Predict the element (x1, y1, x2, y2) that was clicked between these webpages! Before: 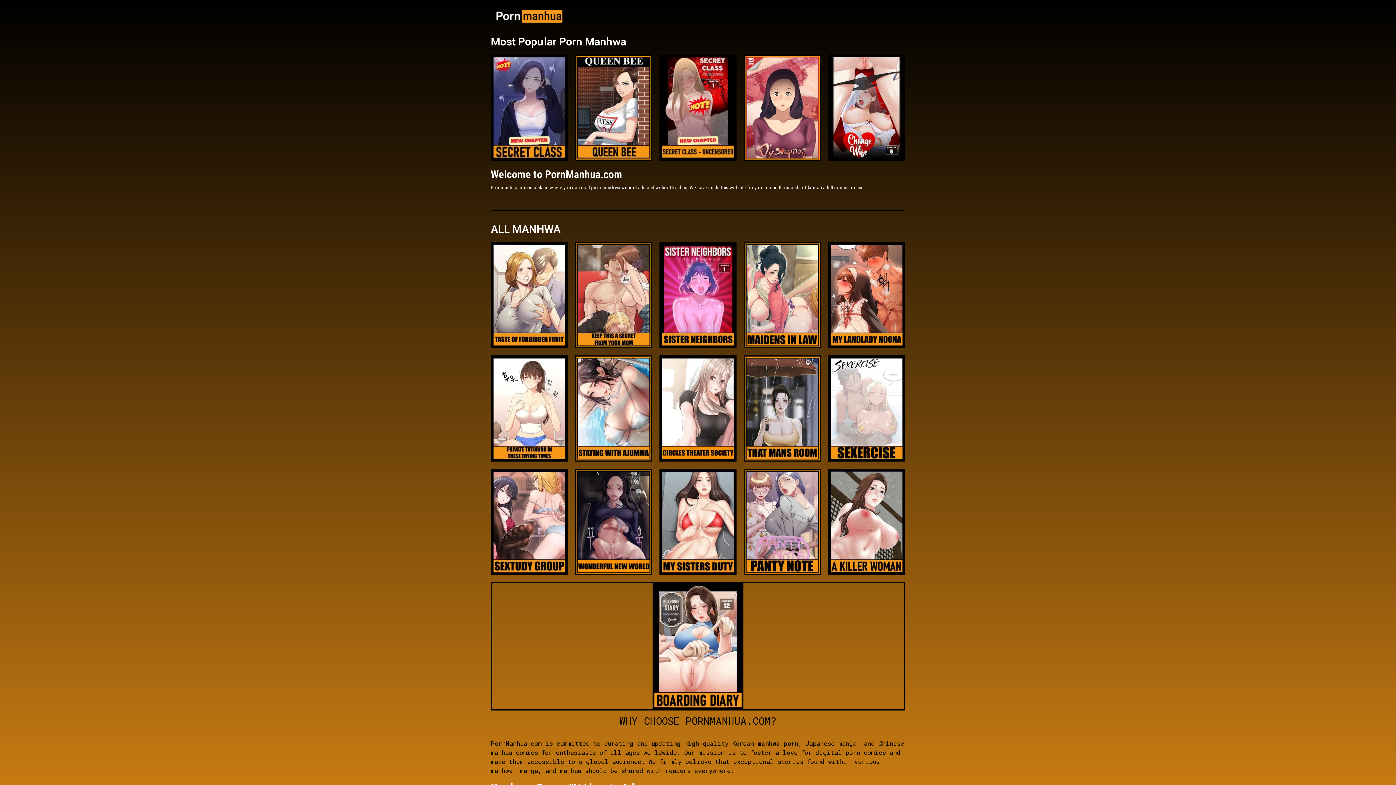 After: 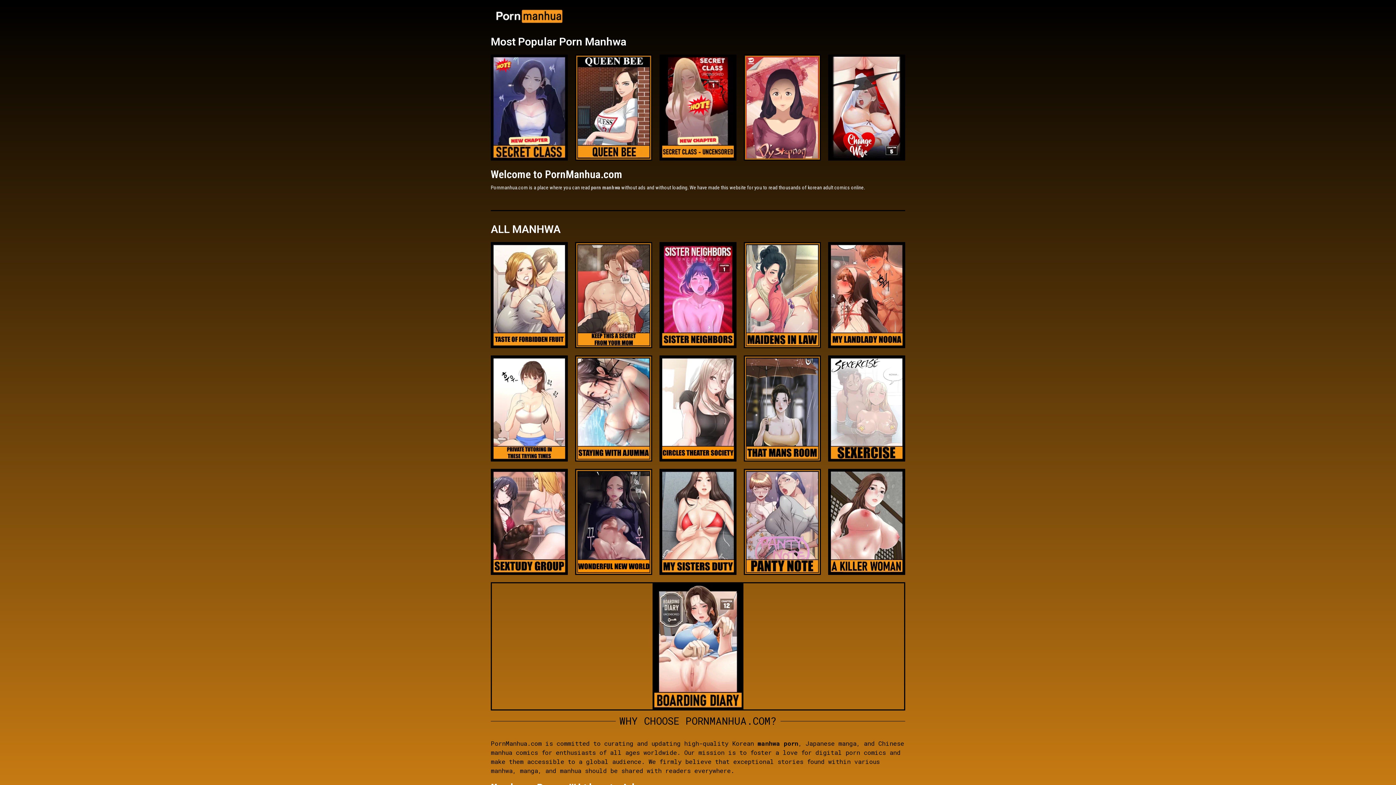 Action: bbox: (745, 243, 820, 347)